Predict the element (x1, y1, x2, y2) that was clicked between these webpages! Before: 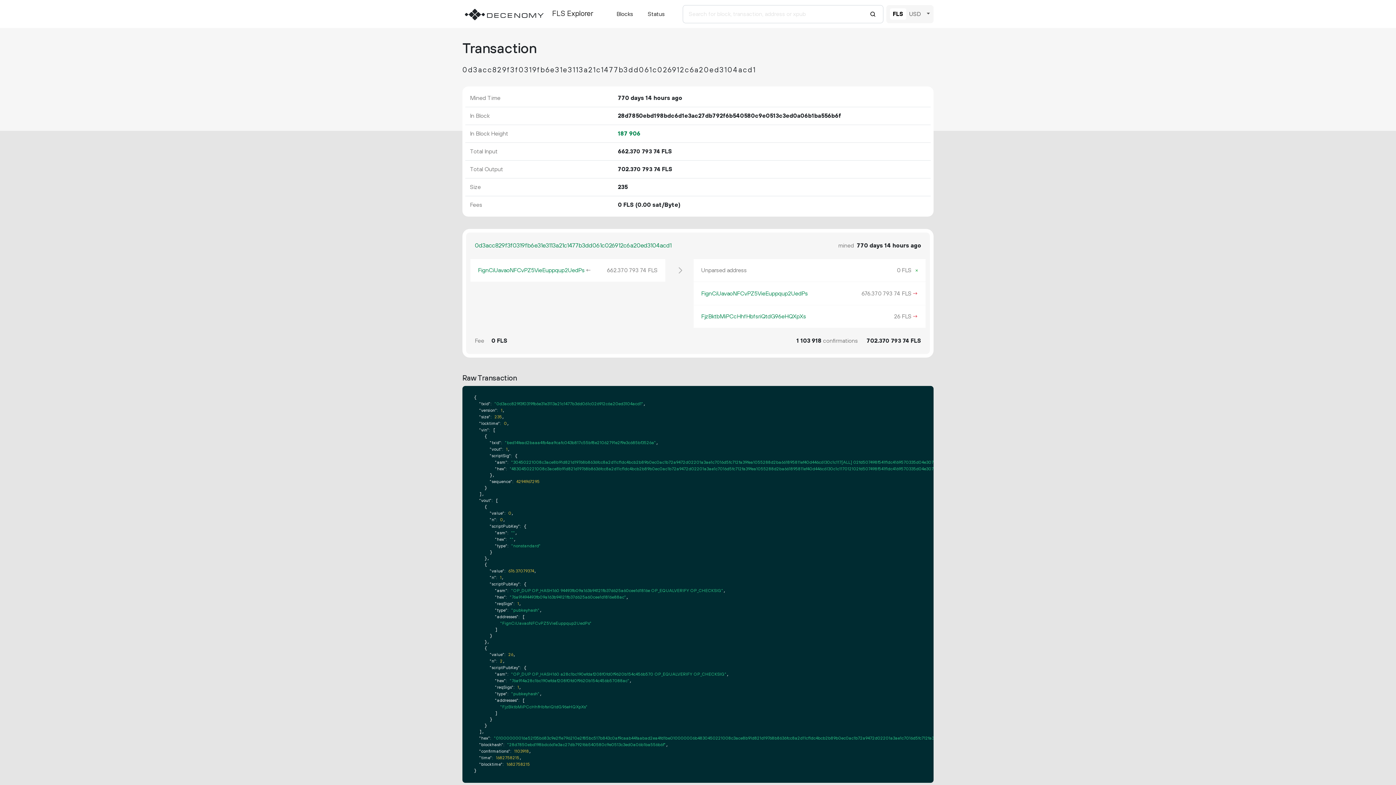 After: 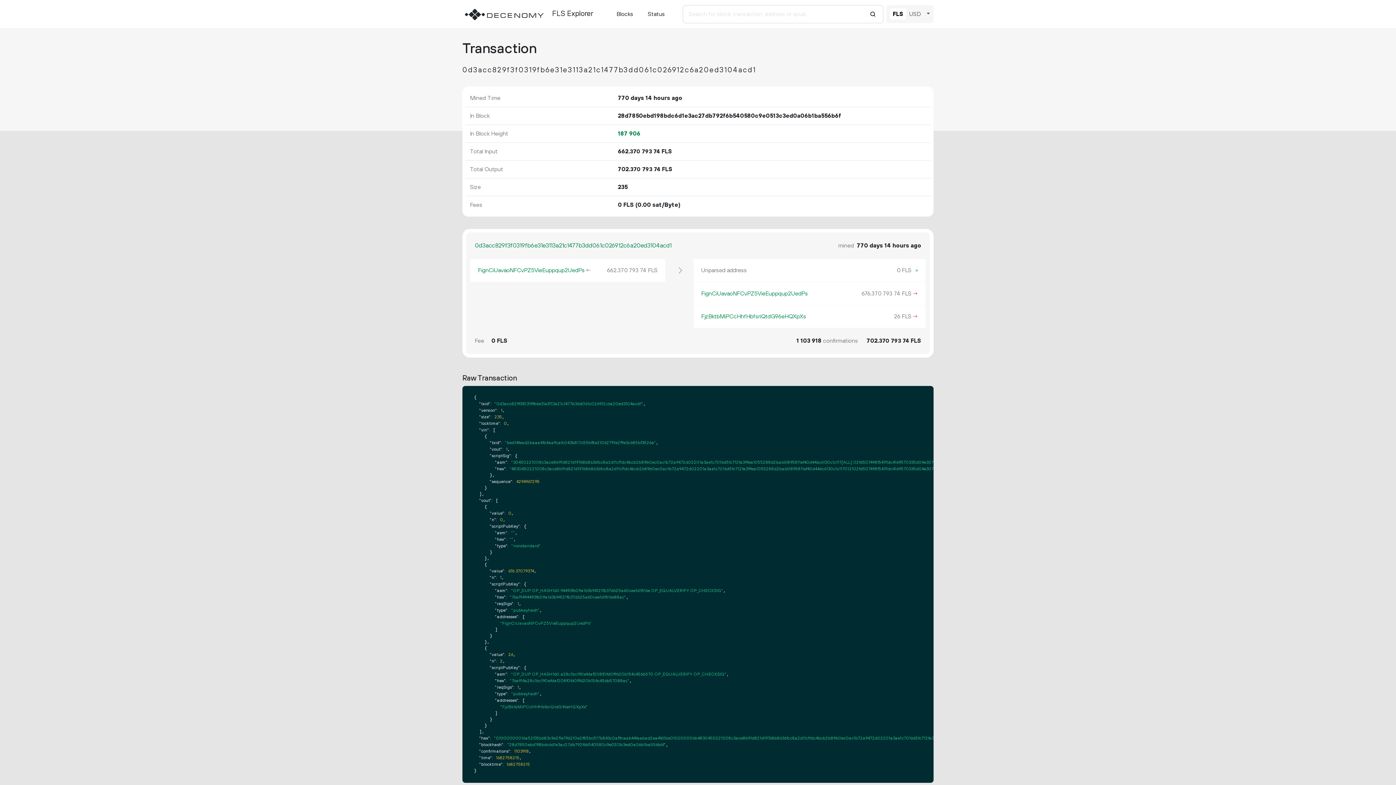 Action: bbox: (474, 241, 671, 250) label: 0d3acc829f3f0319fb6e31e3113a21c1477b3dd061c026912c6a20ed3104acd1